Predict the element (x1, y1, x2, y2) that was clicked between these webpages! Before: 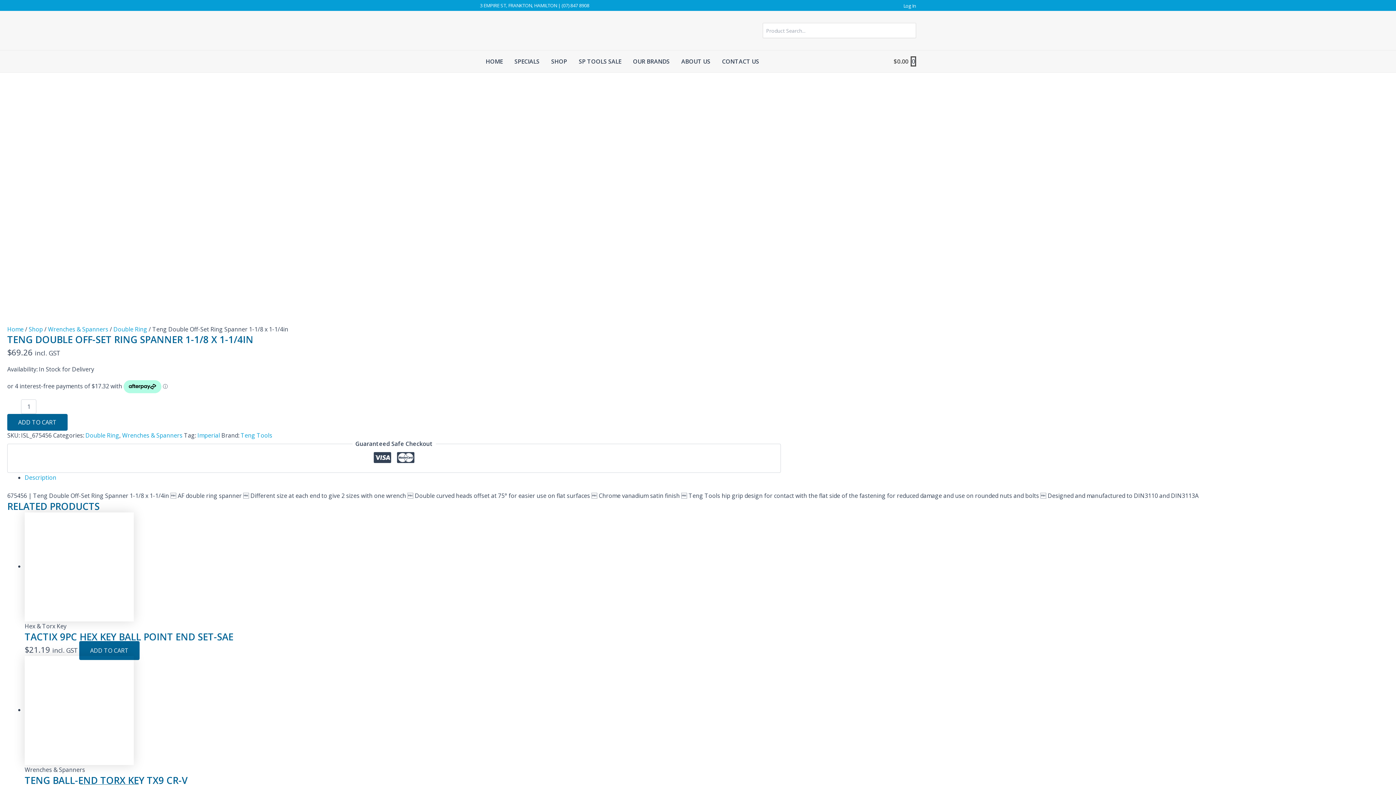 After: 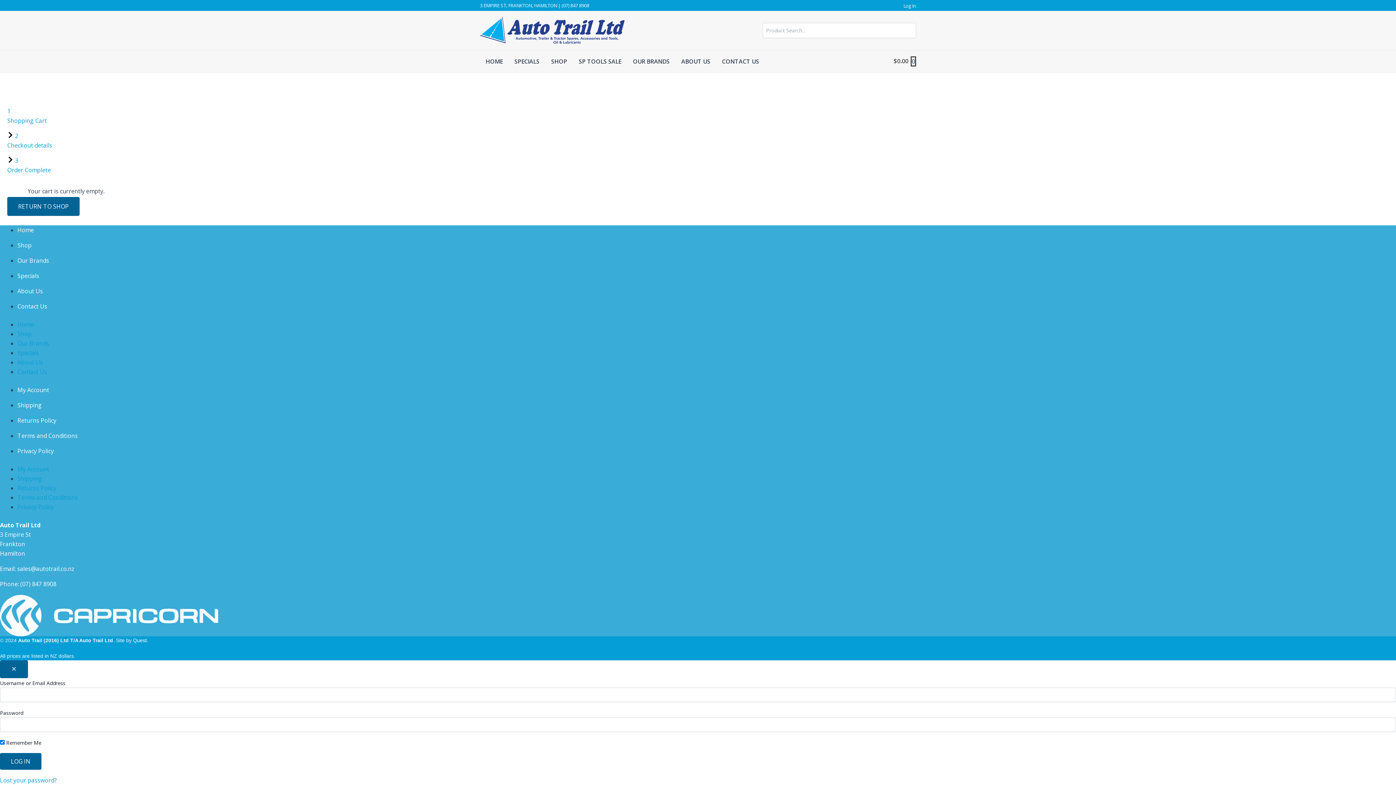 Action: label: View Shopping Cart, empty bbox: (893, 53, 916, 69)